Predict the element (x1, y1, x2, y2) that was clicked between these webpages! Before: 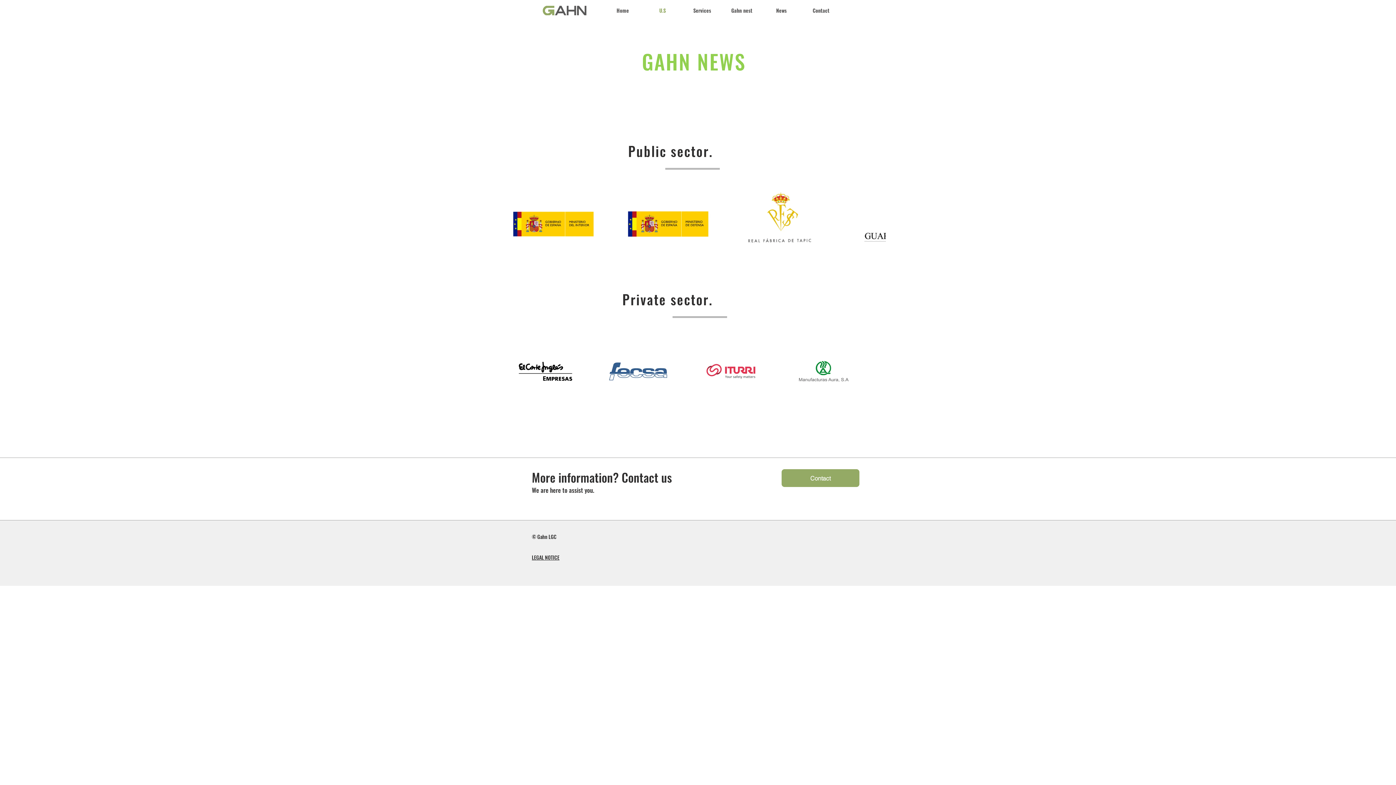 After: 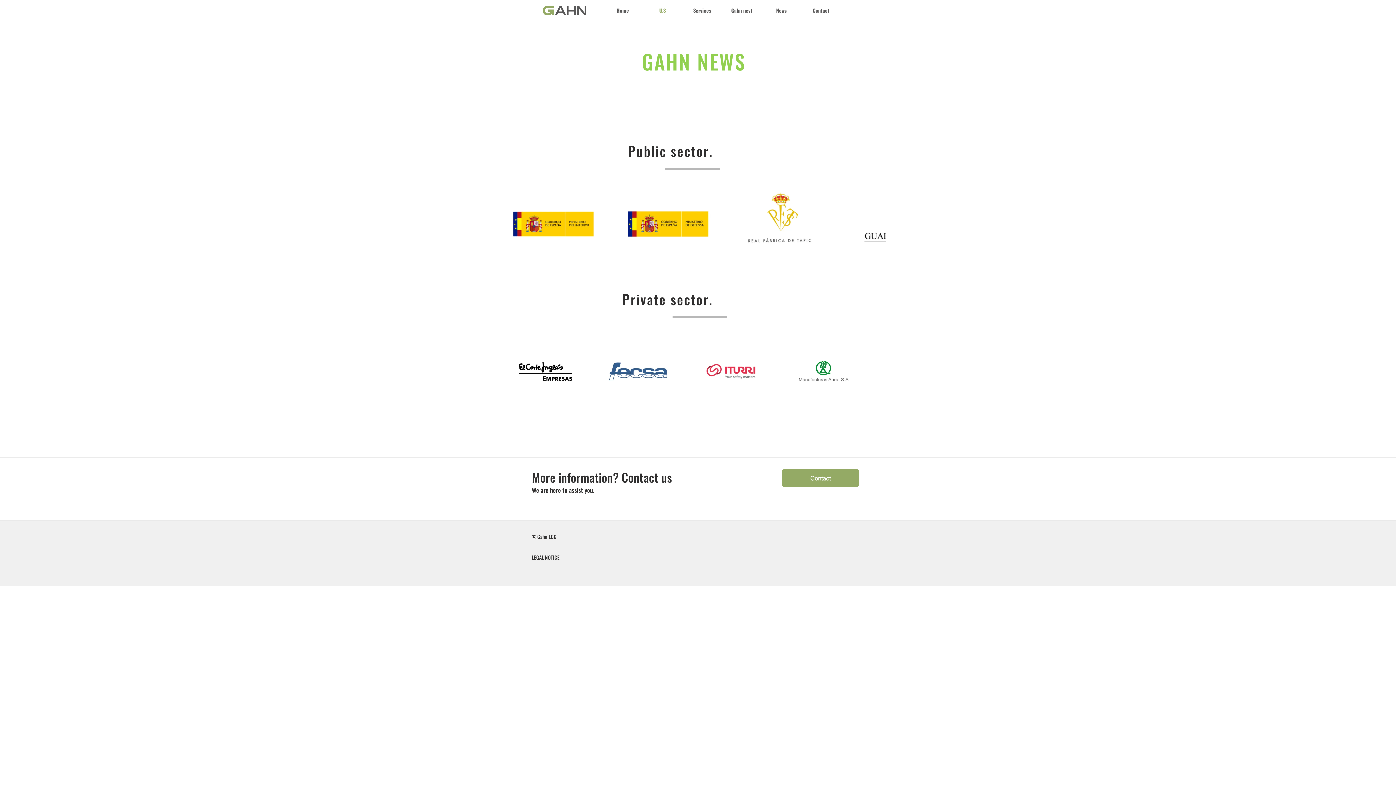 Action: label: play backward bbox: (509, 190, 528, 256)